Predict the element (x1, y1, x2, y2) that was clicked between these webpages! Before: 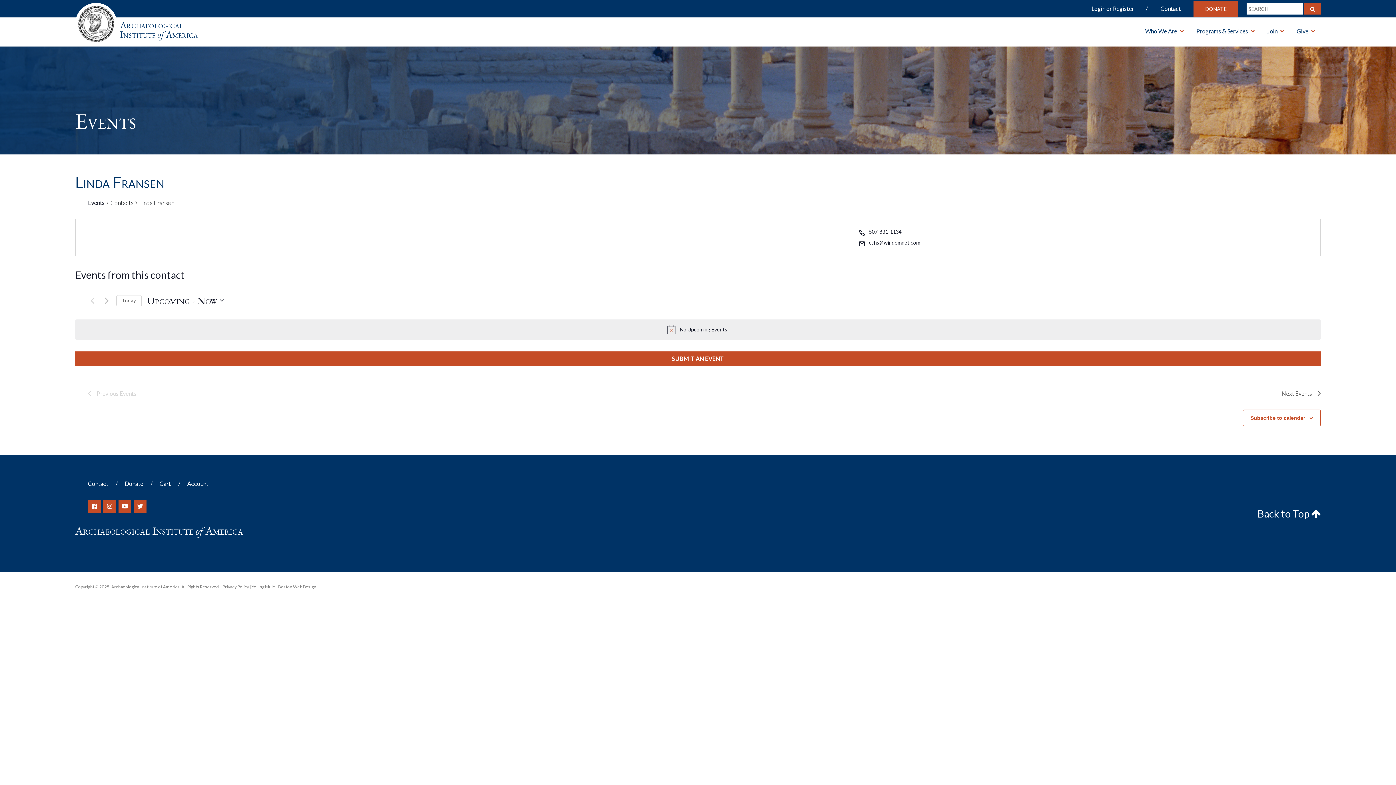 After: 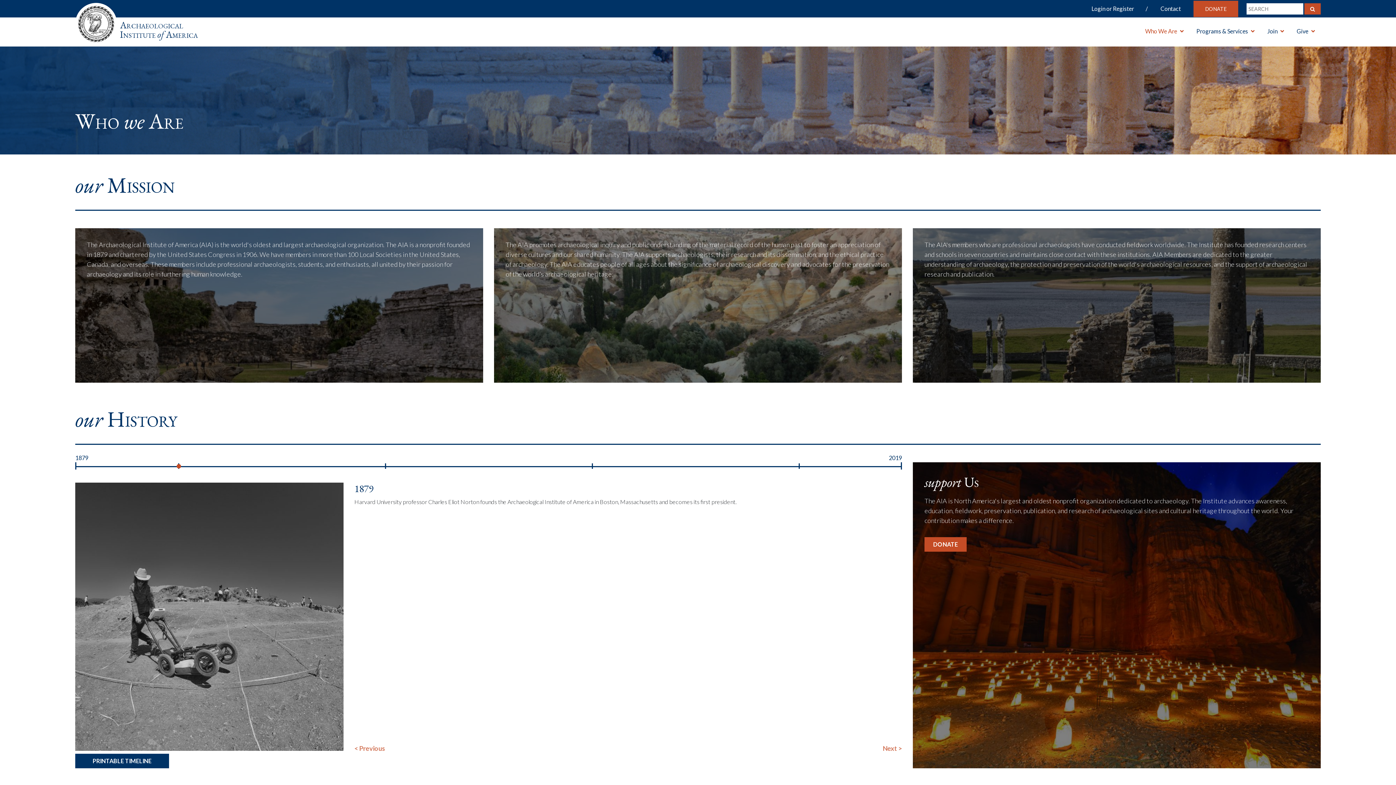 Action: bbox: (1139, 17, 1189, 45) label: Who We Are